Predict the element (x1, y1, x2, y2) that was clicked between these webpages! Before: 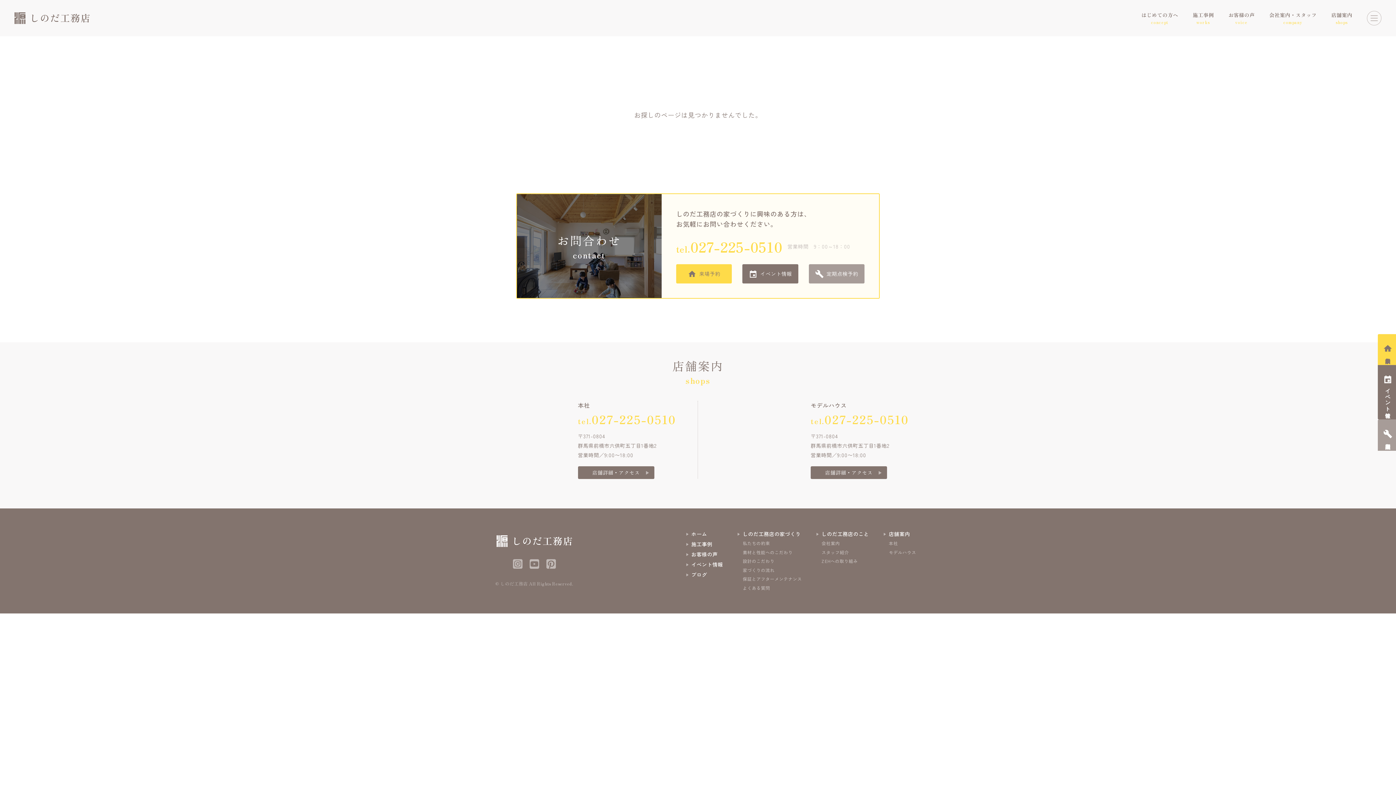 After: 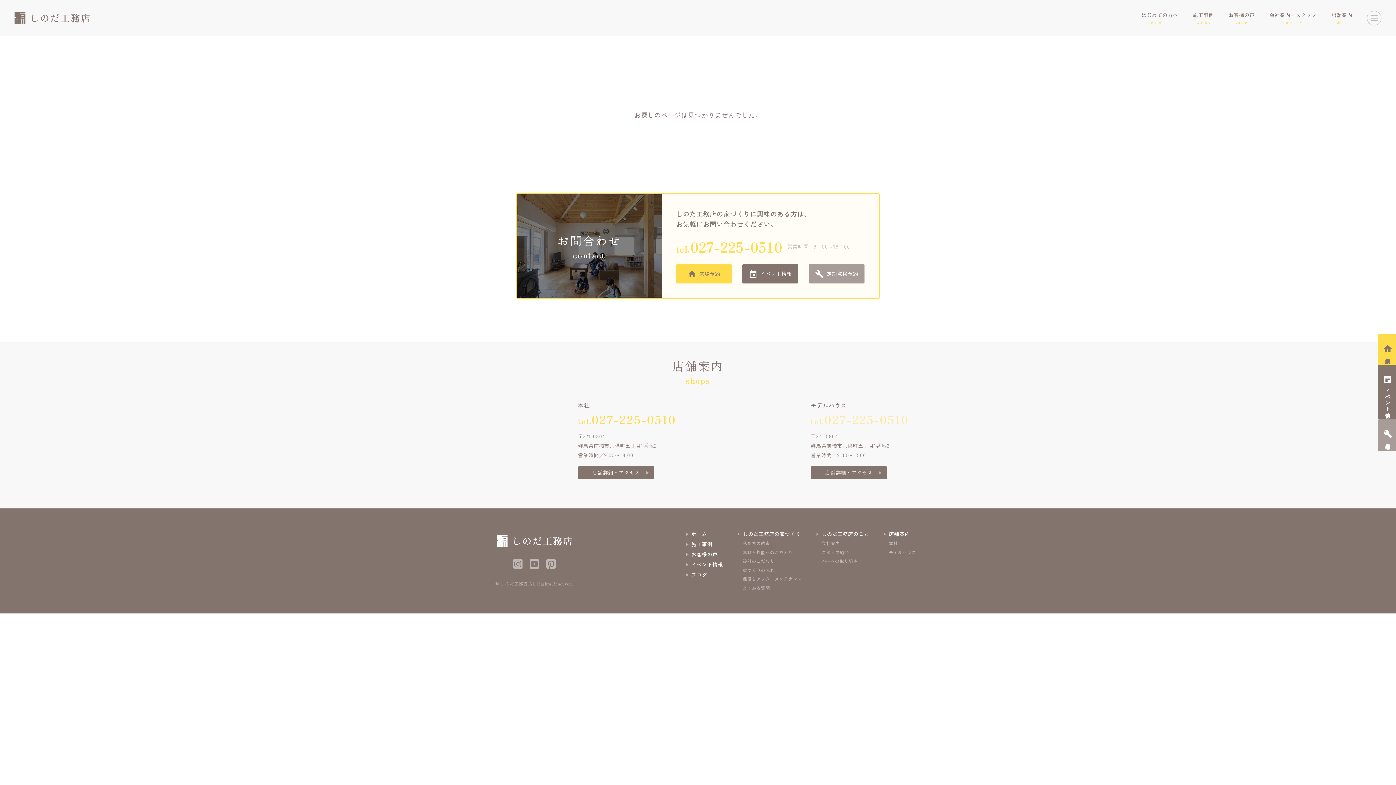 Action: label: tel.027-225-0510 bbox: (810, 413, 916, 425)